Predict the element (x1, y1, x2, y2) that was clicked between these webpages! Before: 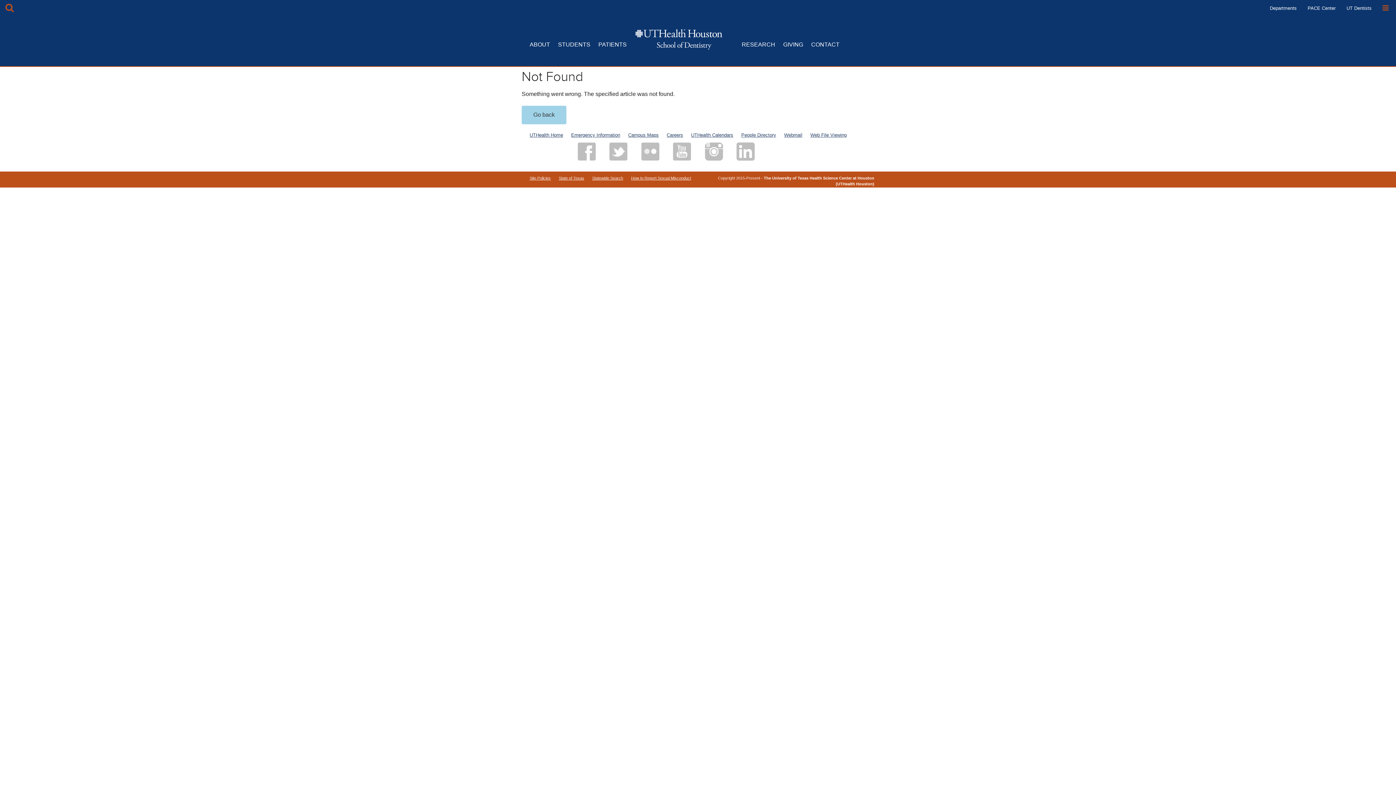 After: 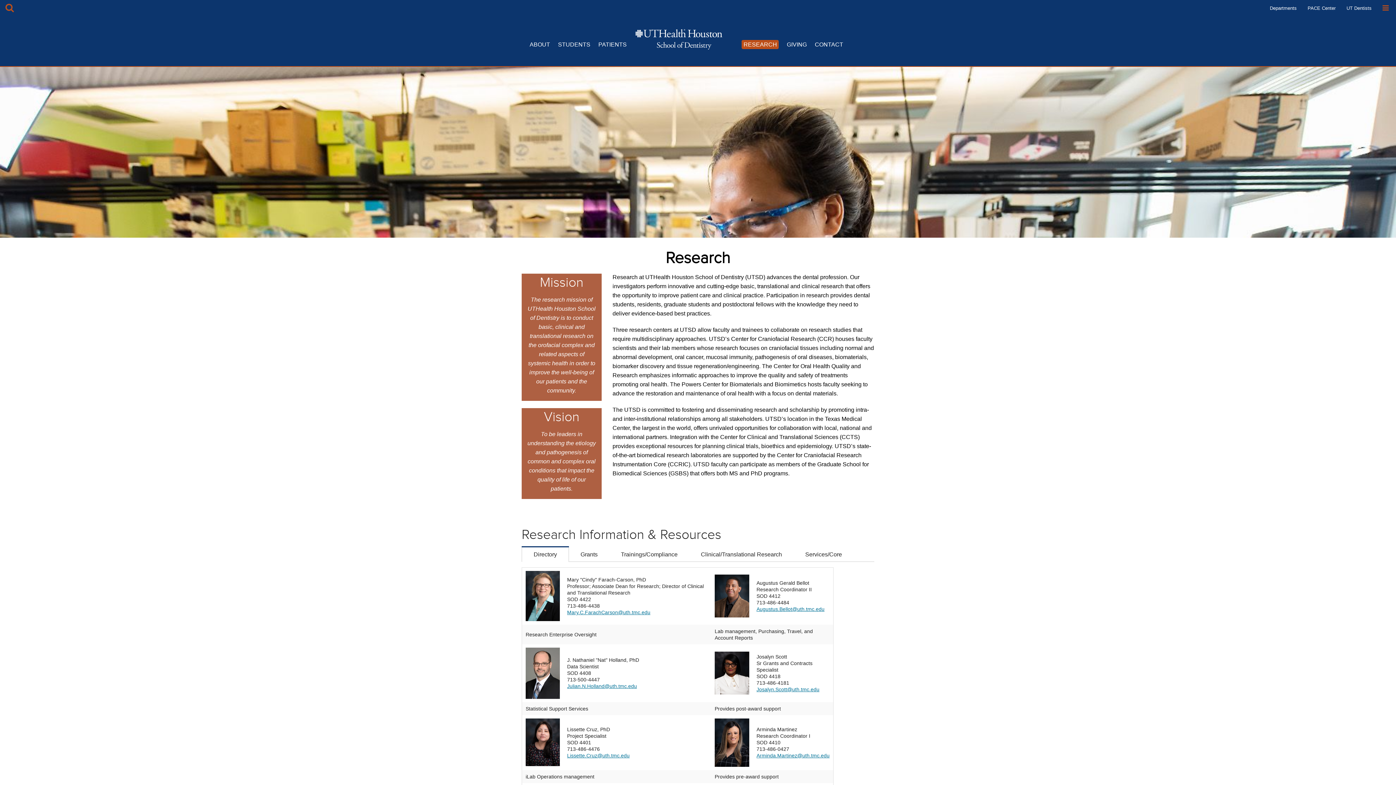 Action: label: RESEARCH bbox: (741, 40, 775, 49)